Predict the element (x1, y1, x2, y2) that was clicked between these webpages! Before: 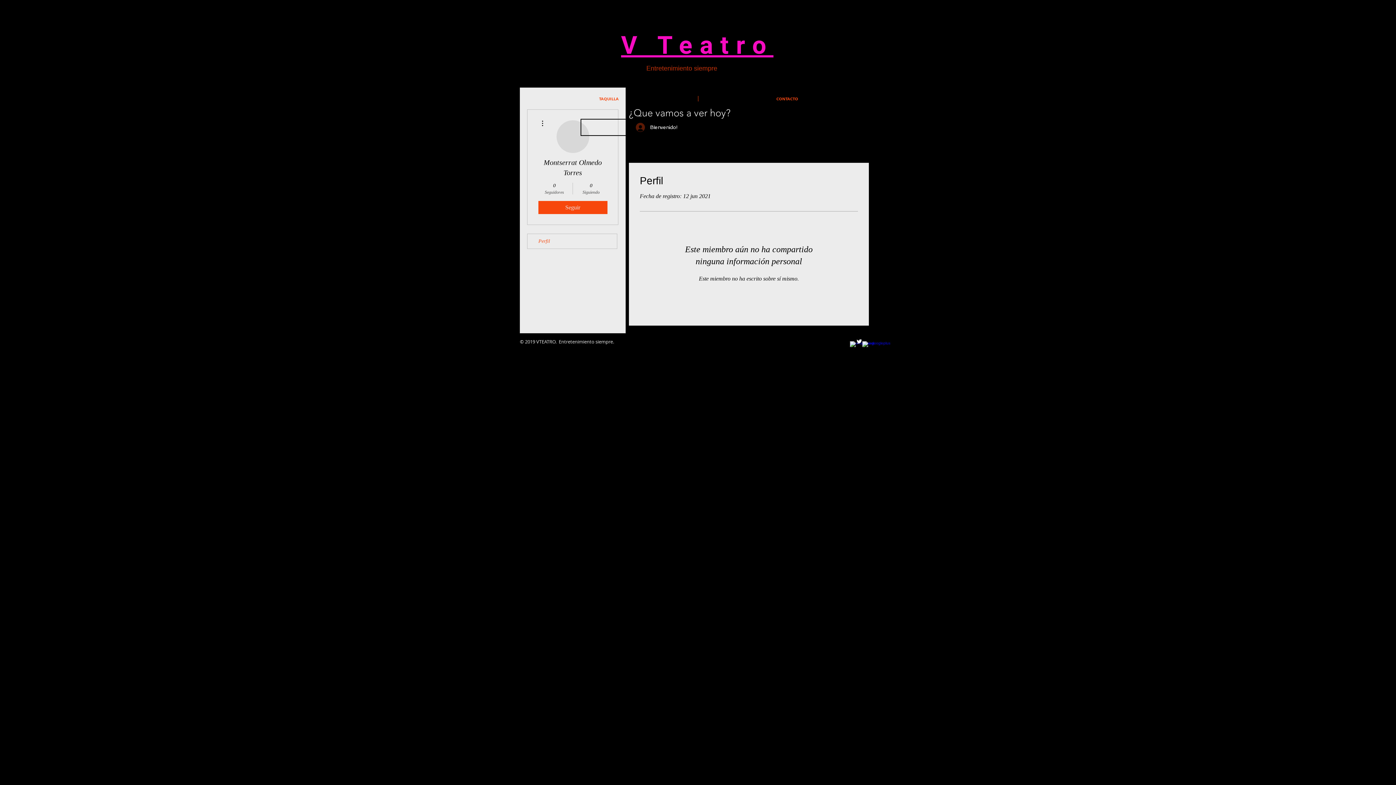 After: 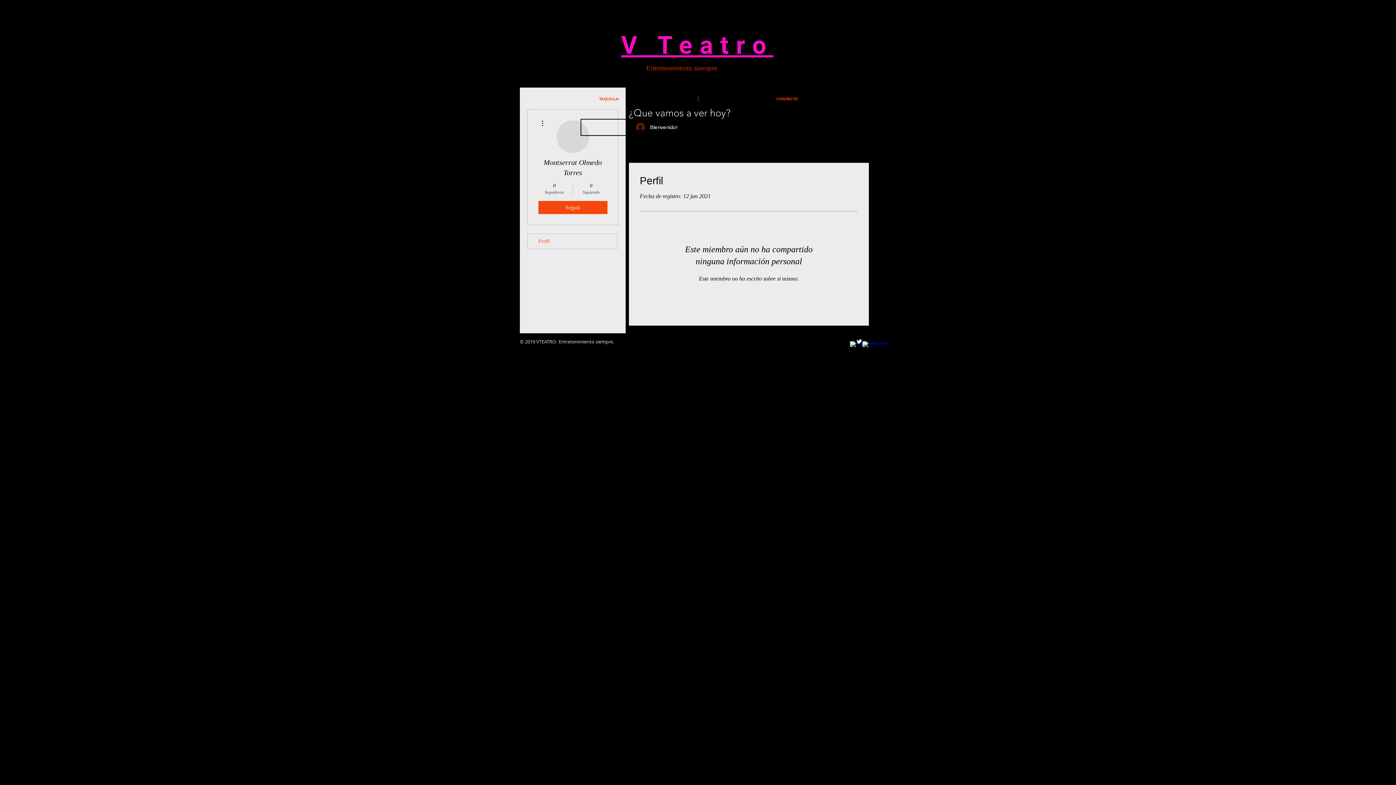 Action: bbox: (850, 341, 856, 347) label: w-facebook